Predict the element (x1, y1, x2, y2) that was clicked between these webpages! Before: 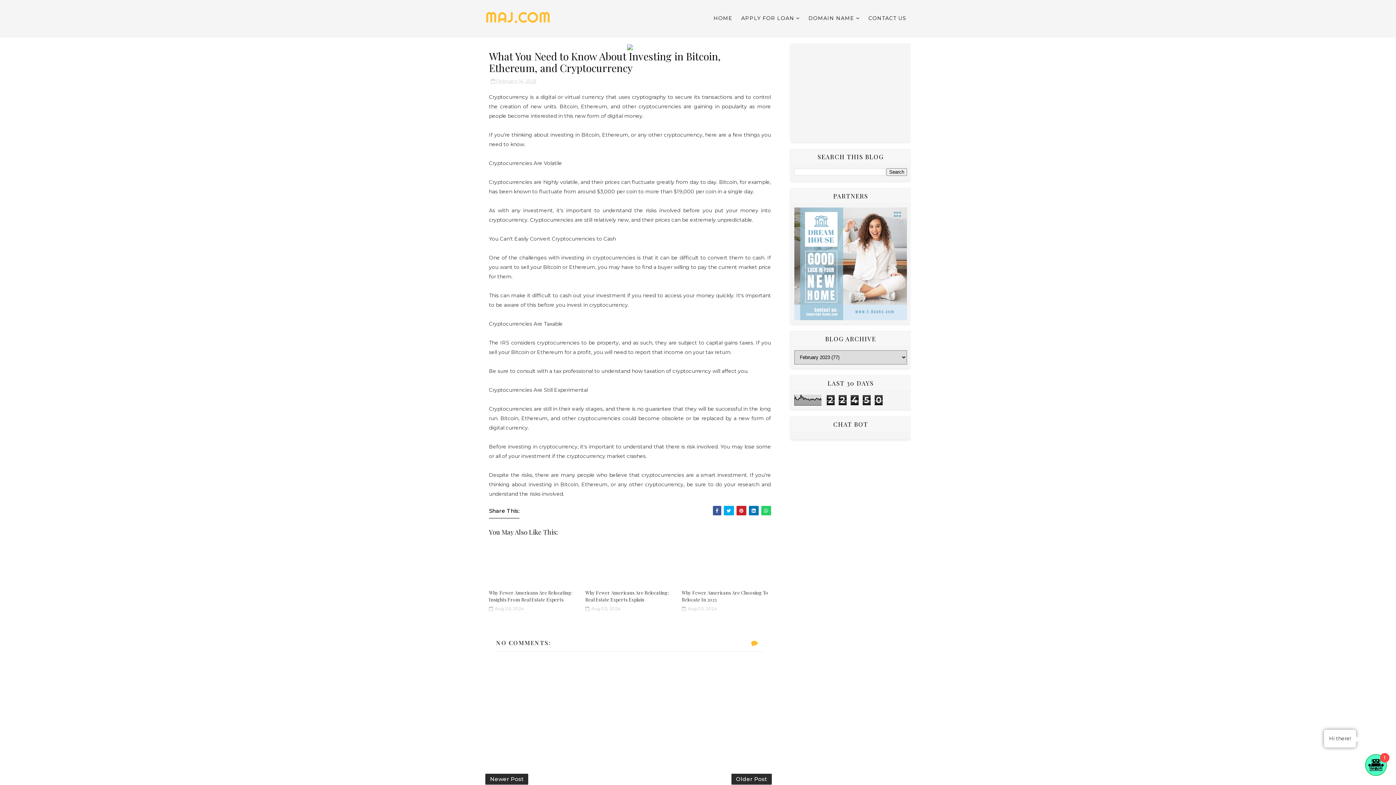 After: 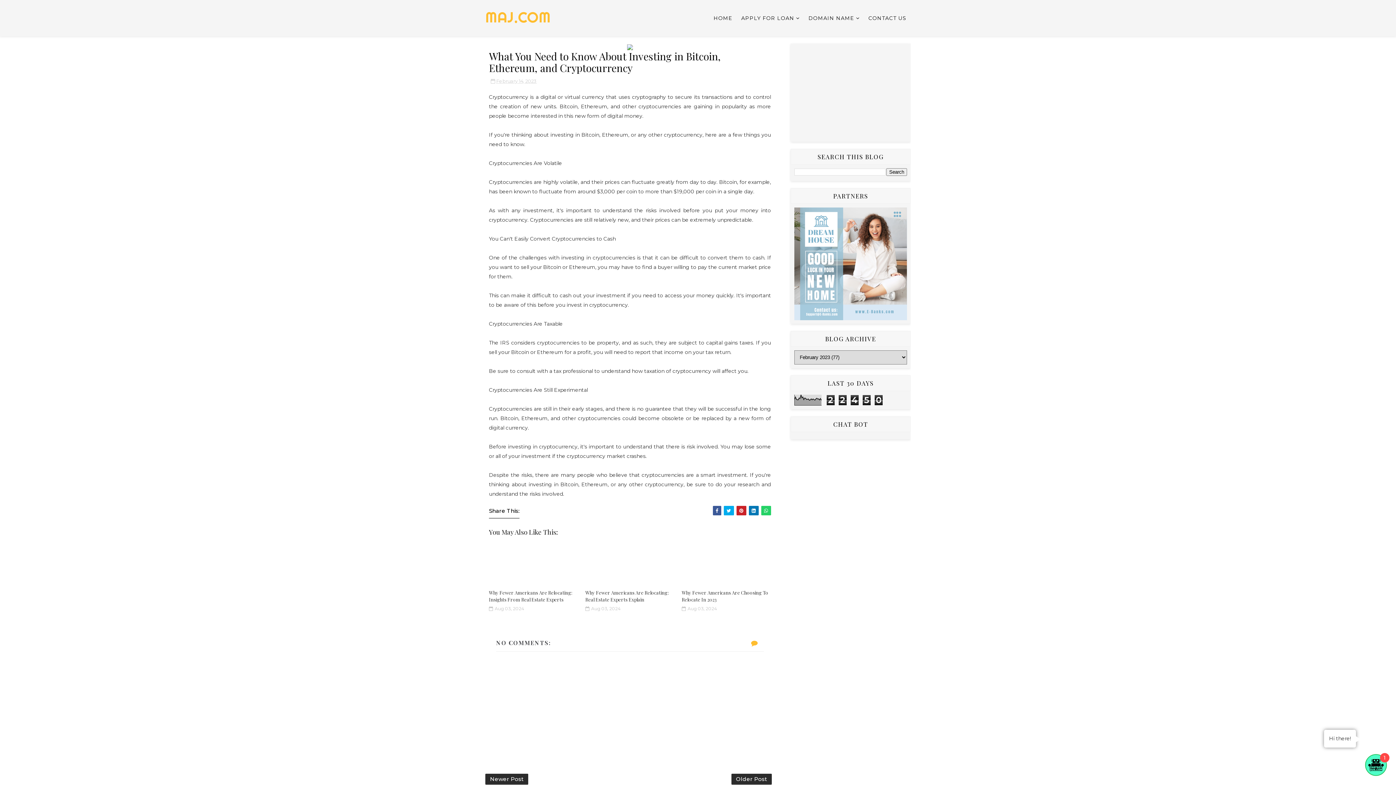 Action: bbox: (627, 43, 633, 50)